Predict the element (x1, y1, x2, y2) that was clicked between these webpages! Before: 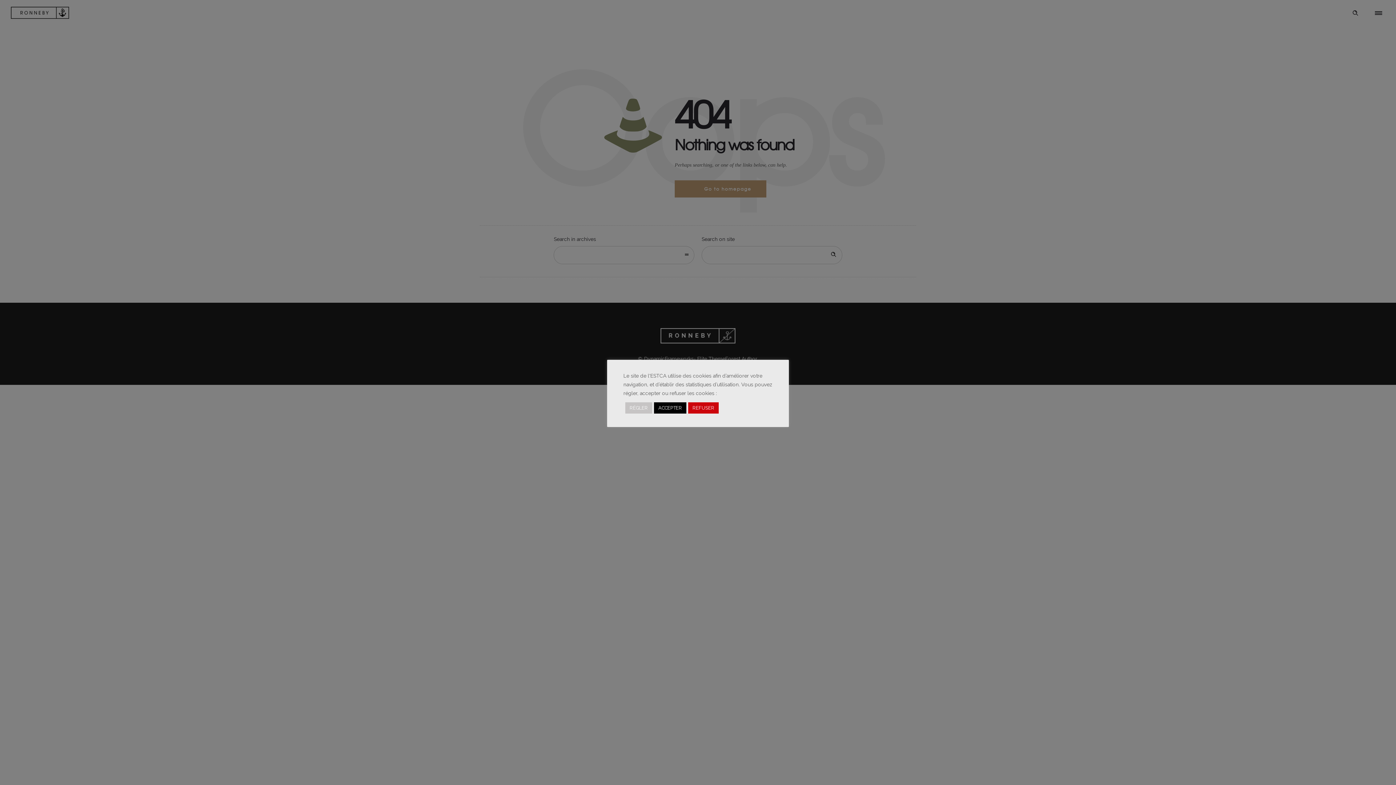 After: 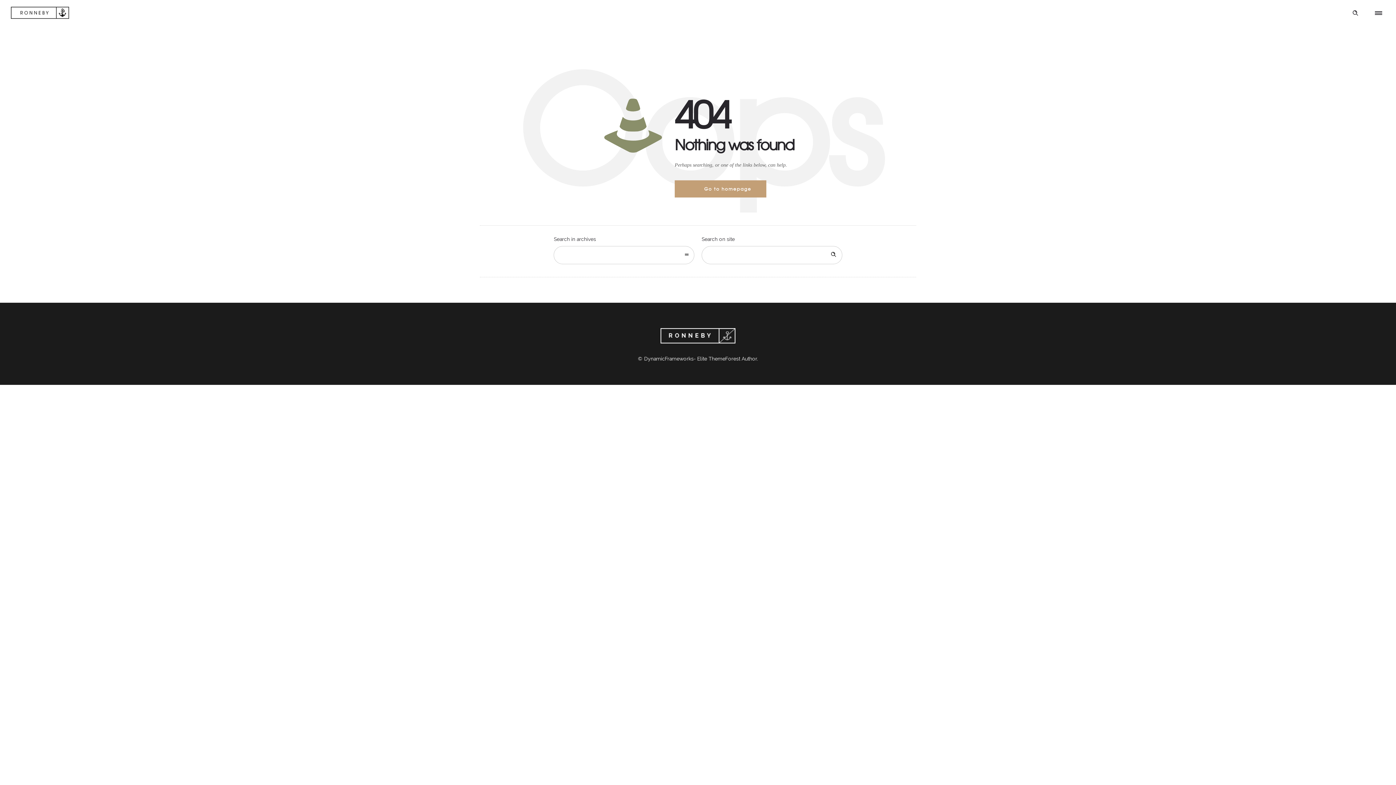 Action: bbox: (688, 402, 718, 413) label: REFUSER